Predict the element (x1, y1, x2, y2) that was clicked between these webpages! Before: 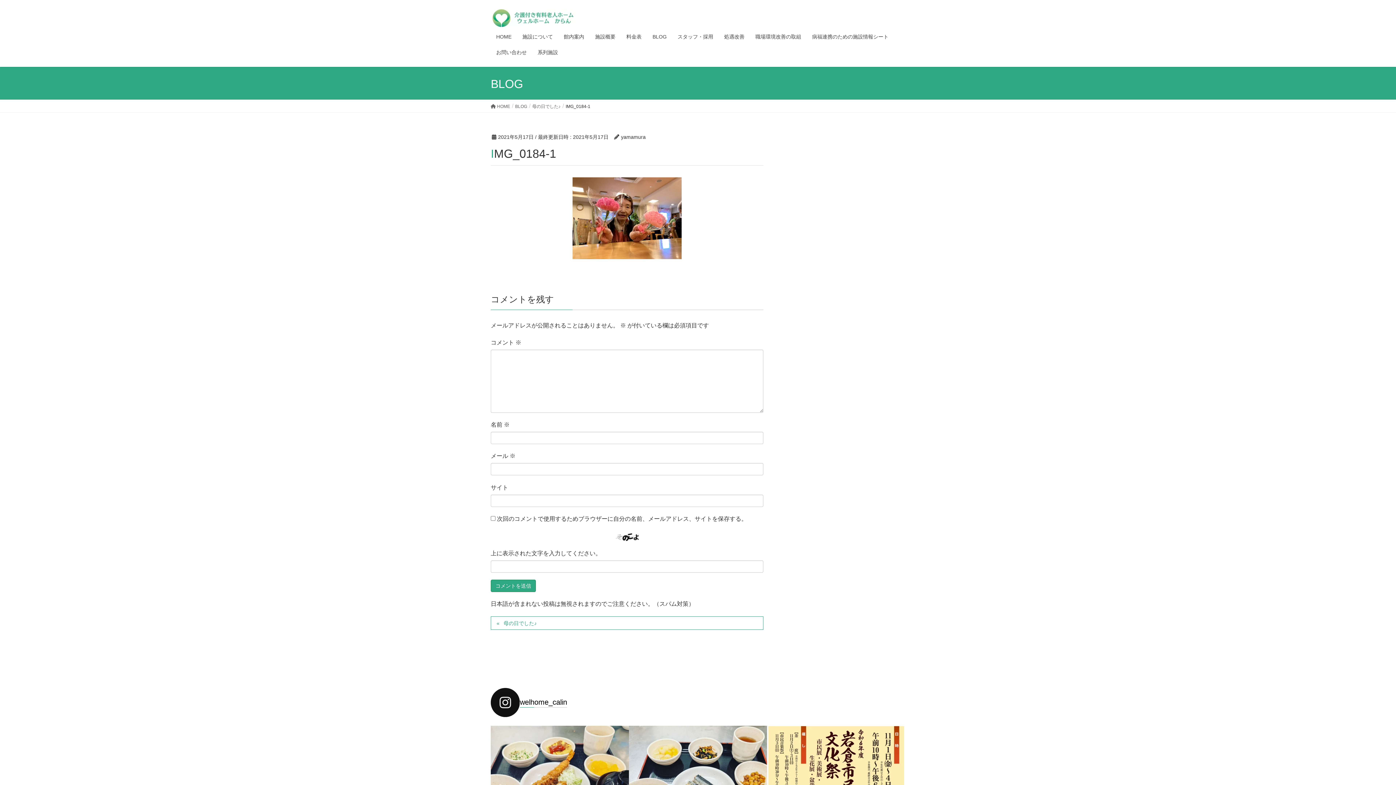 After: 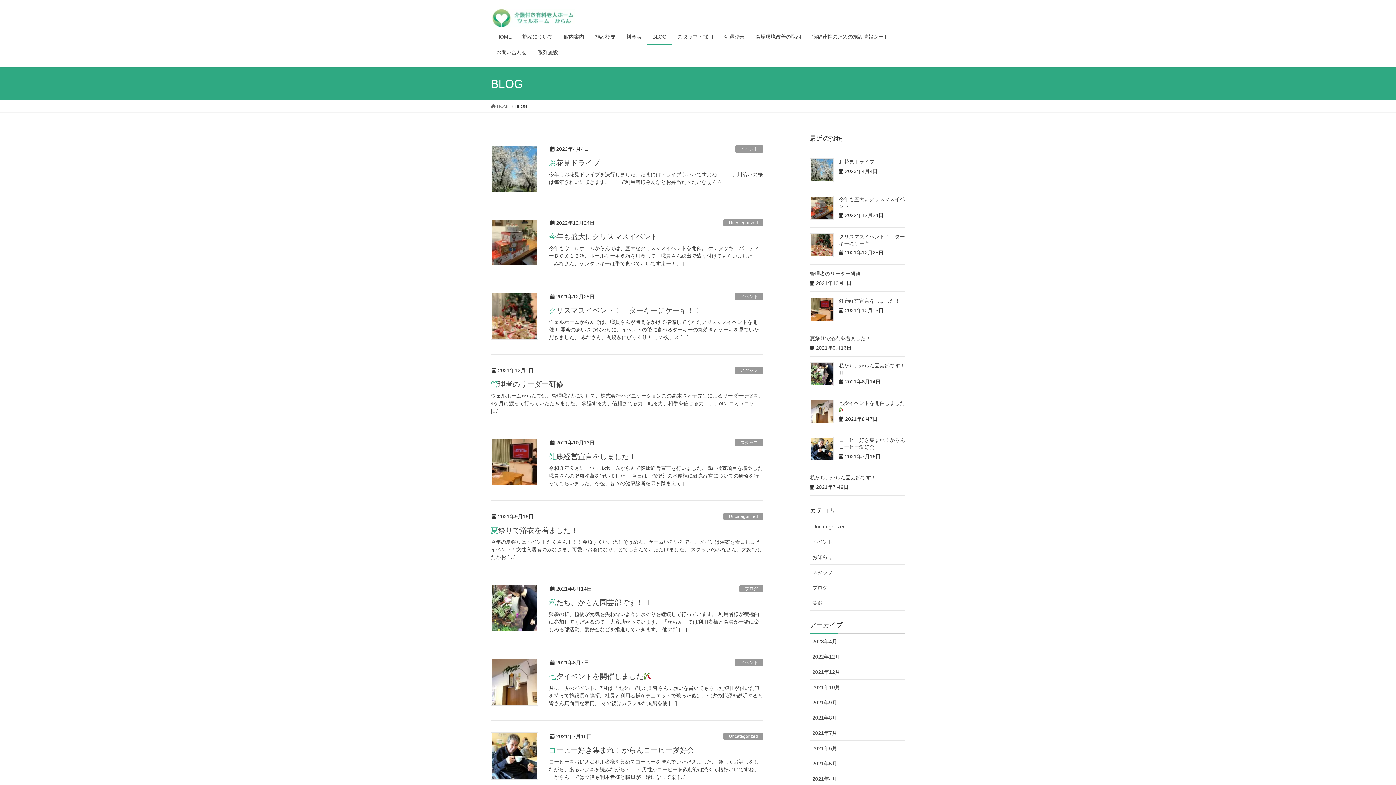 Action: label: BLOG bbox: (515, 102, 527, 109)